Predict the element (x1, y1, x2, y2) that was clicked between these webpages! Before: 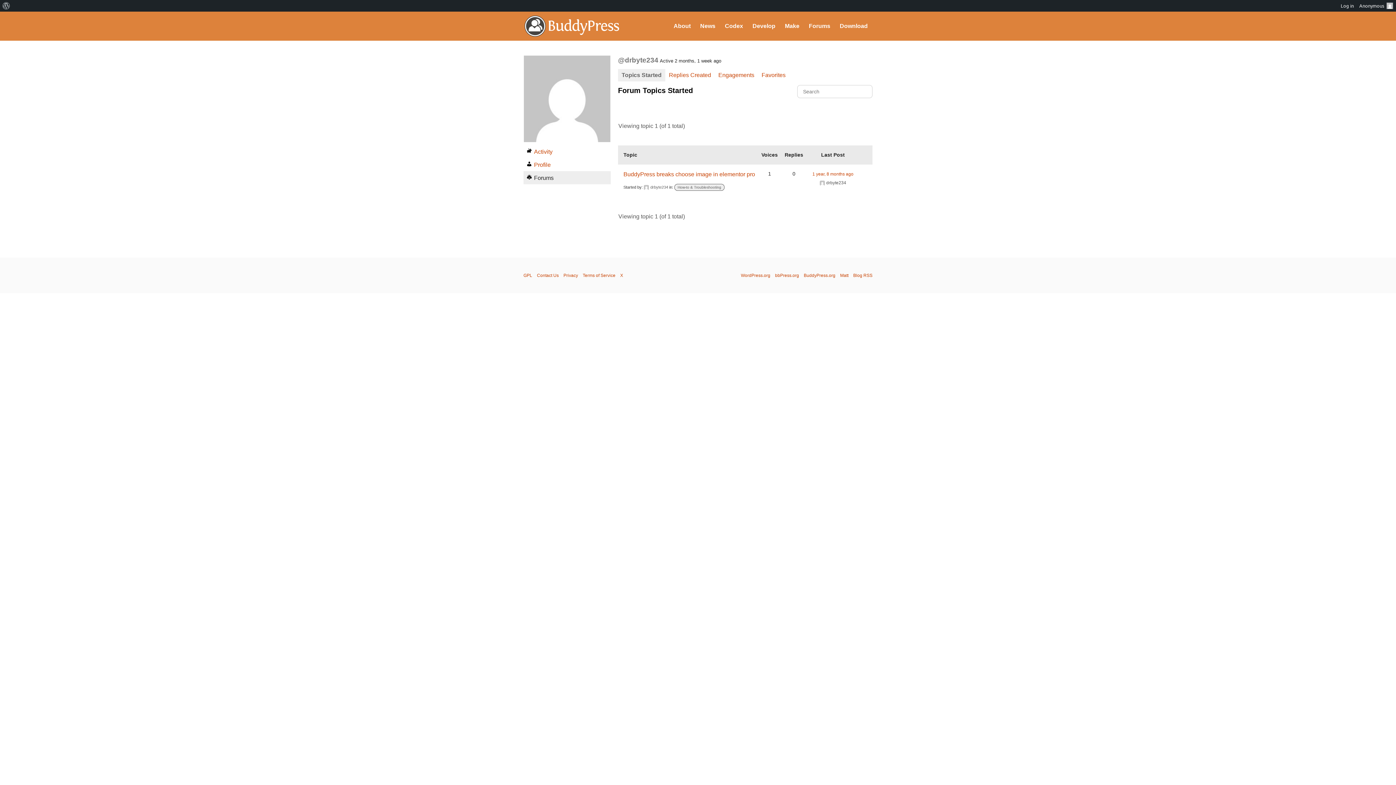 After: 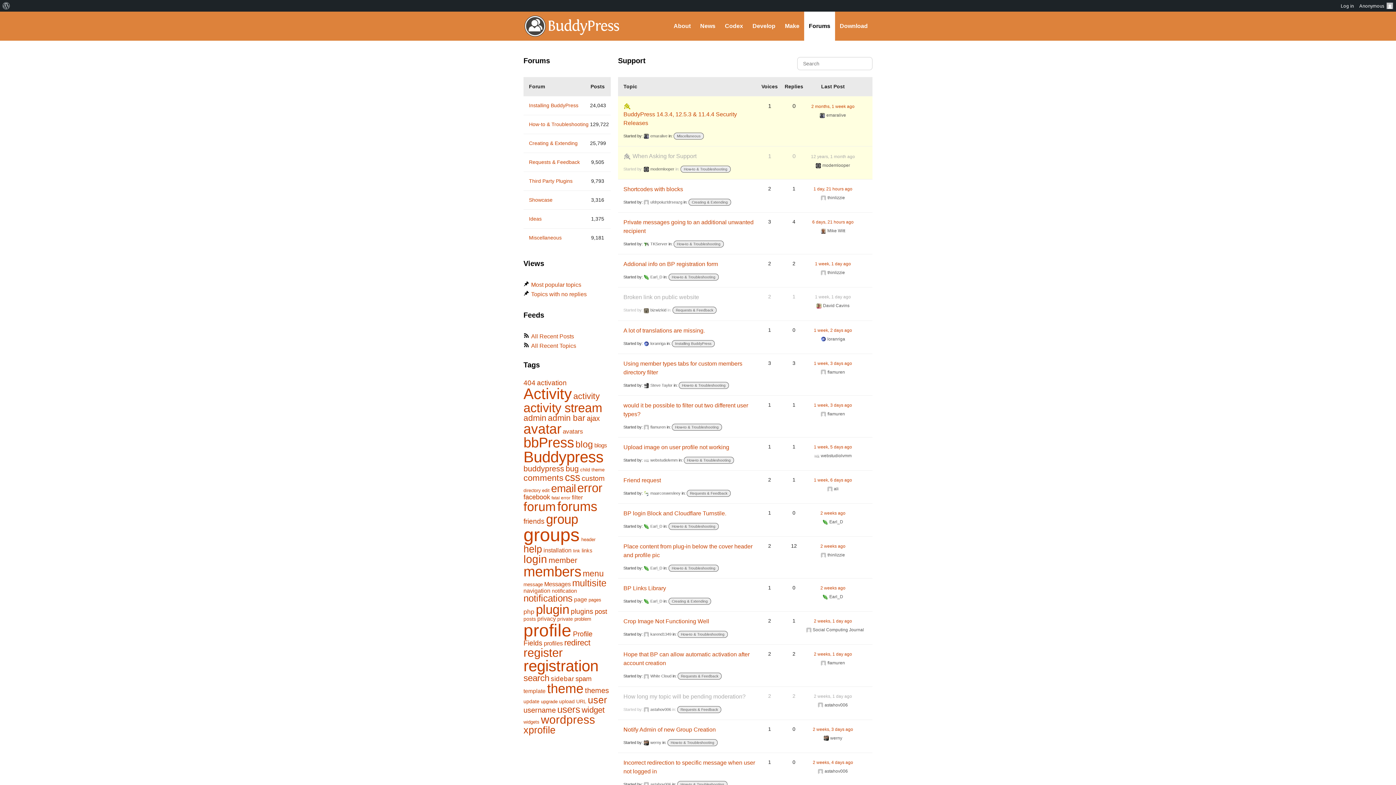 Action: label: Forums bbox: (804, 11, 835, 40)